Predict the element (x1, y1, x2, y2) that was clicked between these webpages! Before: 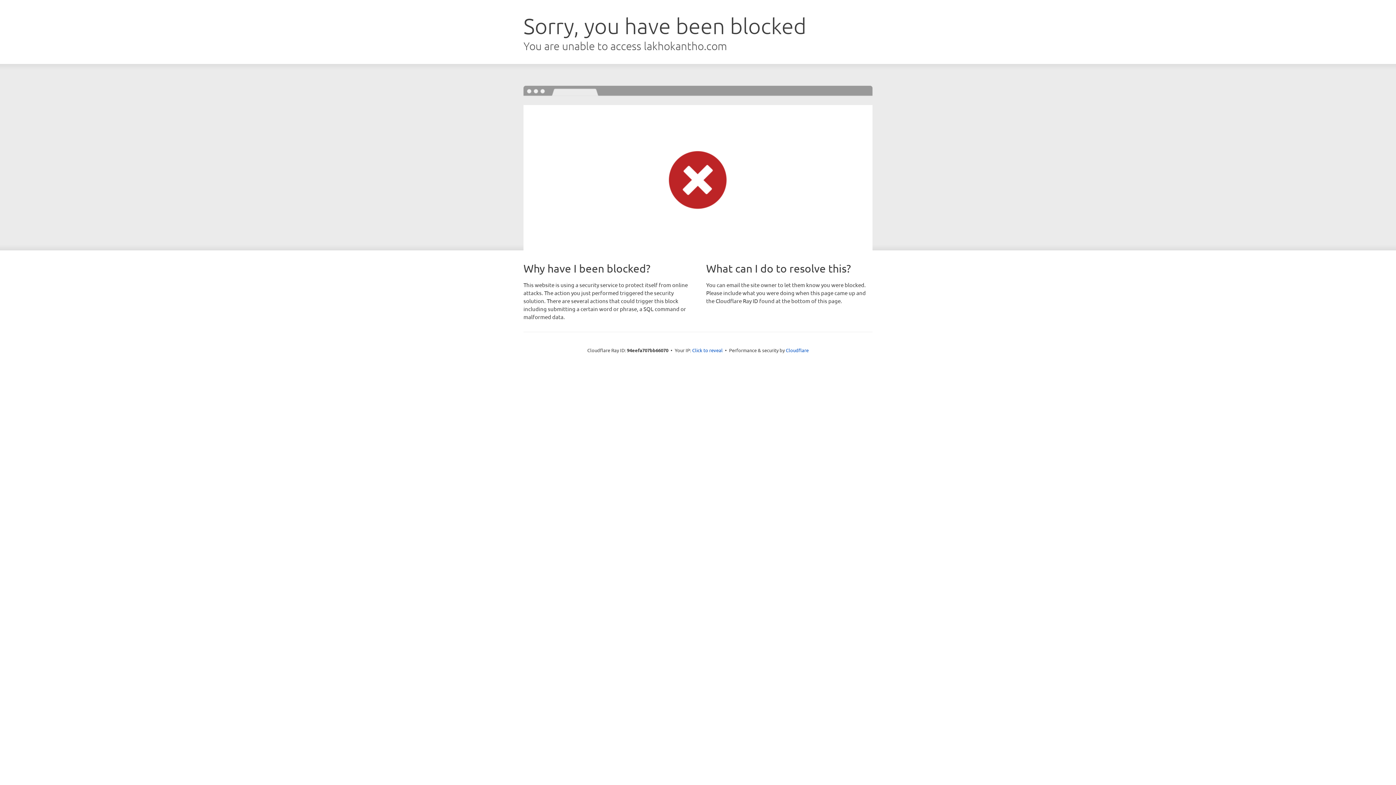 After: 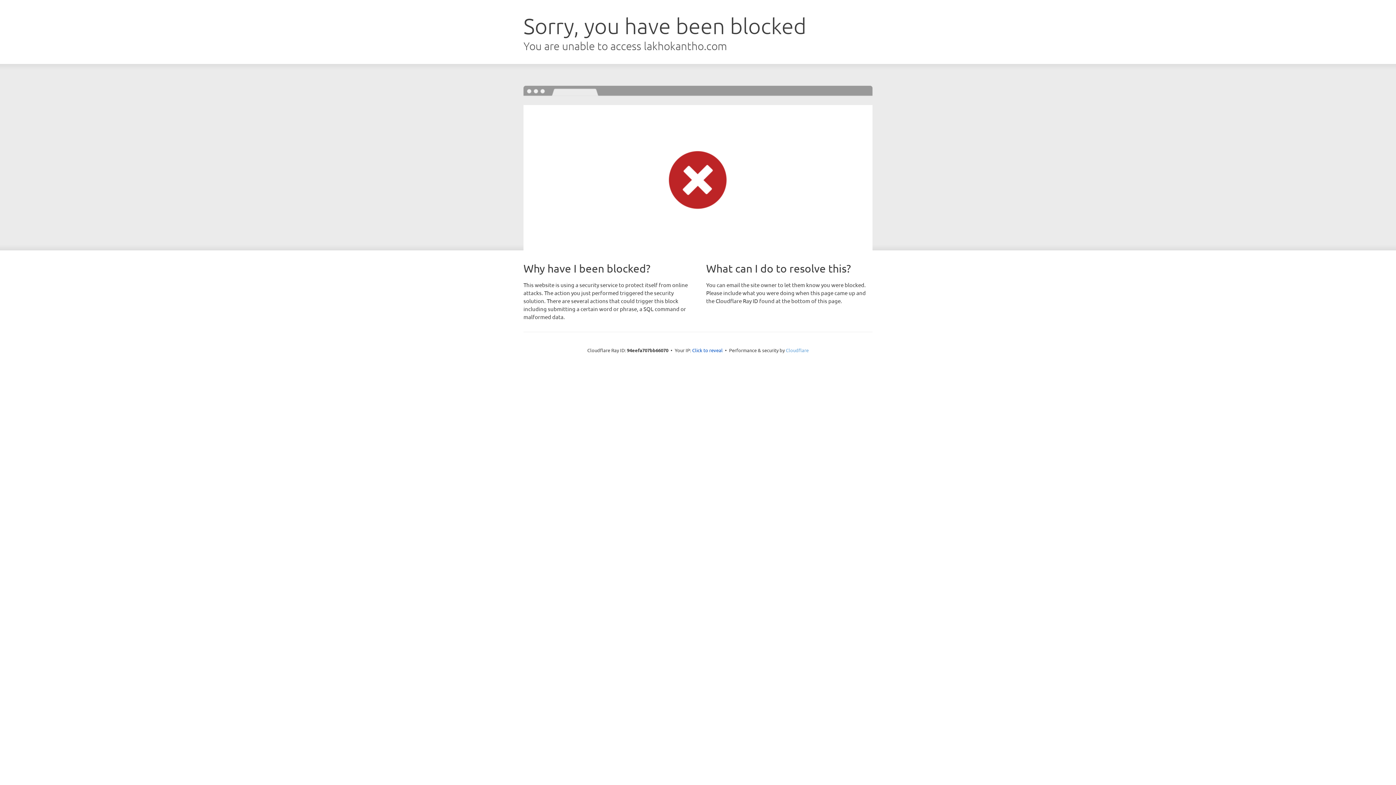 Action: bbox: (786, 347, 808, 353) label: Cloudflare